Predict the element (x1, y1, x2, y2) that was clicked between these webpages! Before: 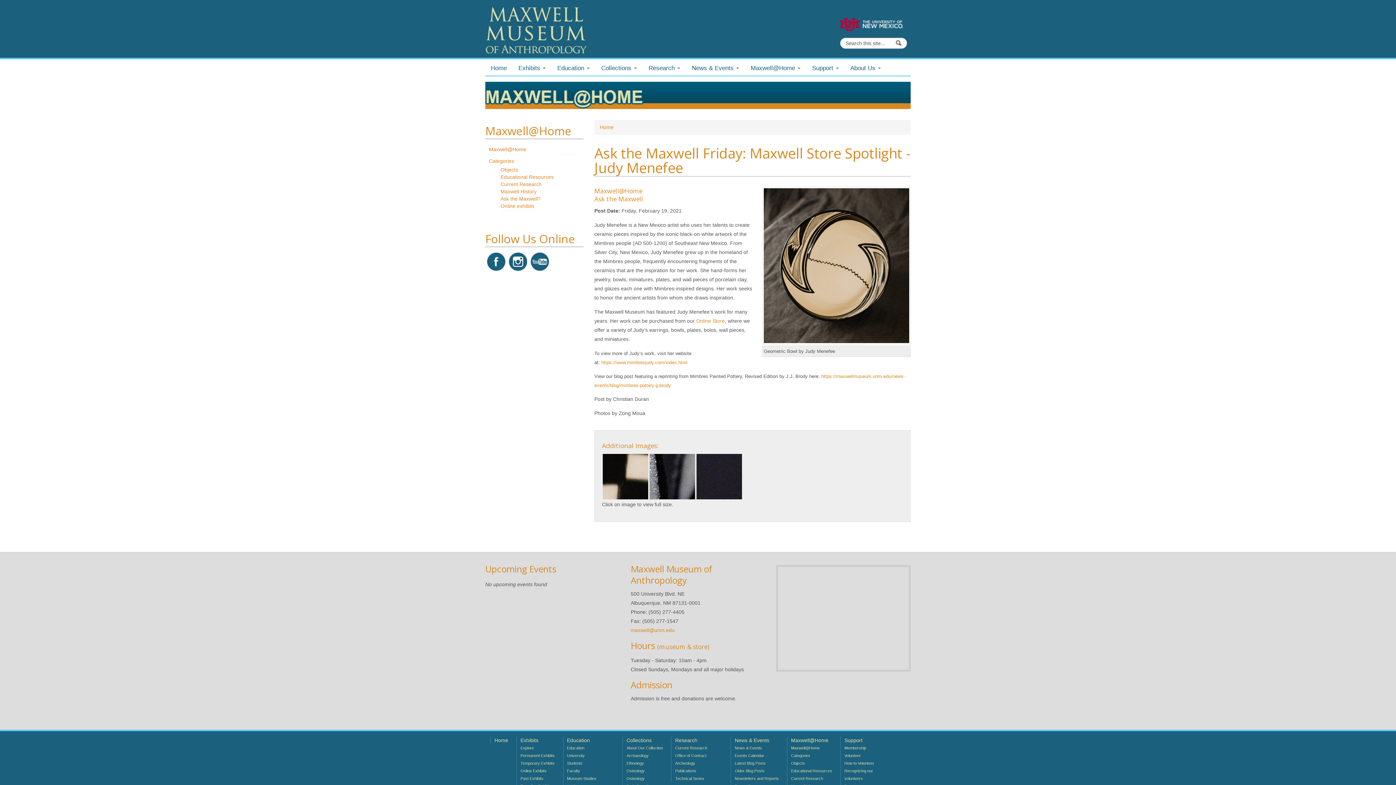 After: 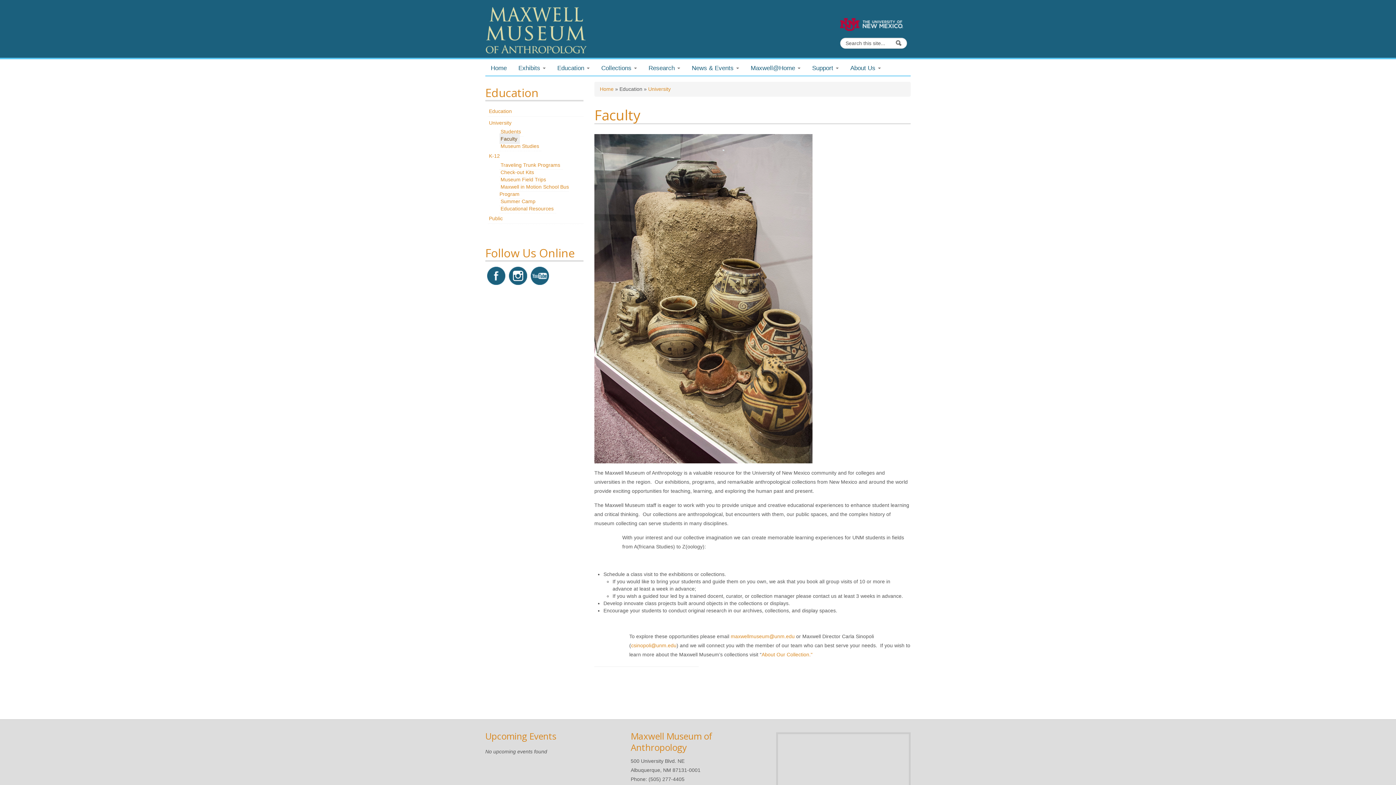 Action: bbox: (567, 768, 580, 773) label: Faculty